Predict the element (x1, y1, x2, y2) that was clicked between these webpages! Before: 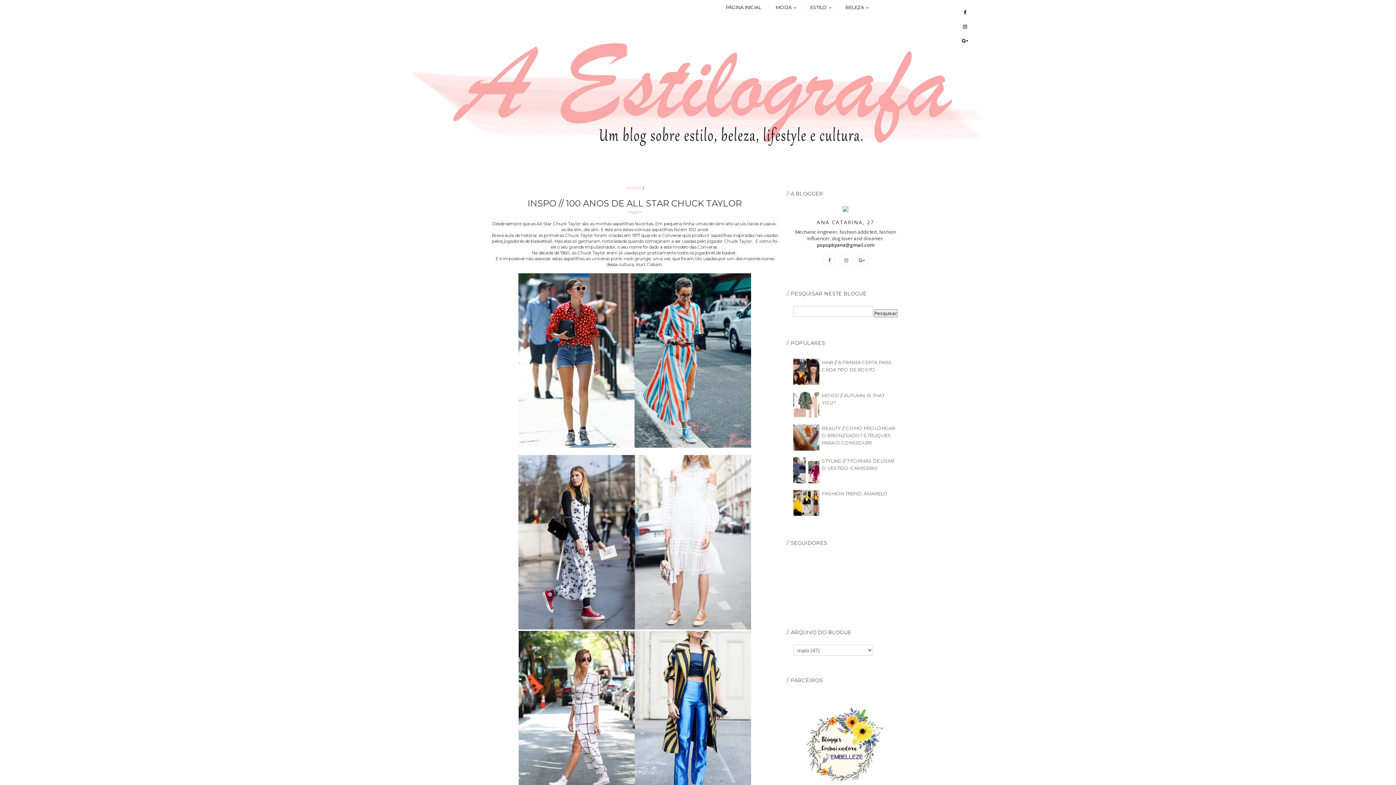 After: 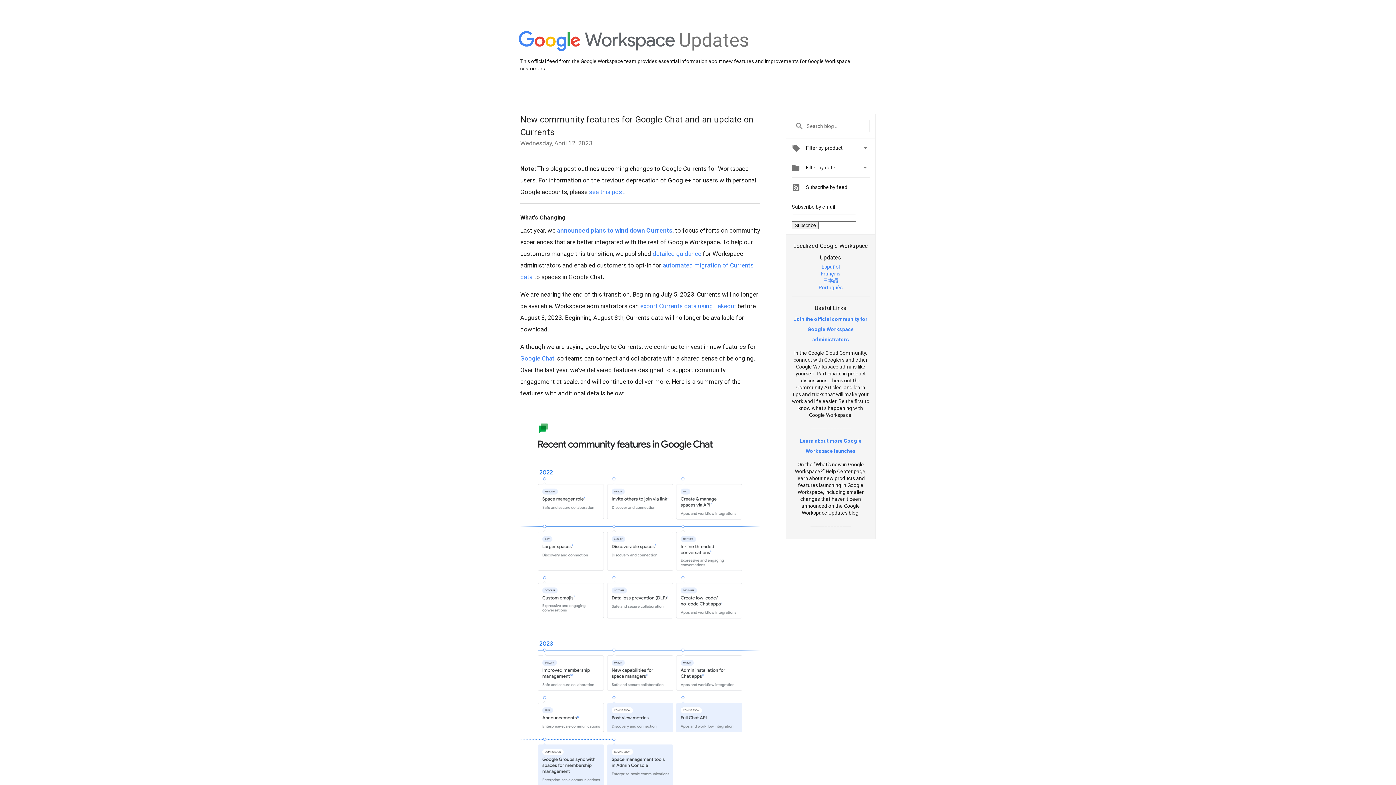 Action: bbox: (876, 33, 1054, 48)